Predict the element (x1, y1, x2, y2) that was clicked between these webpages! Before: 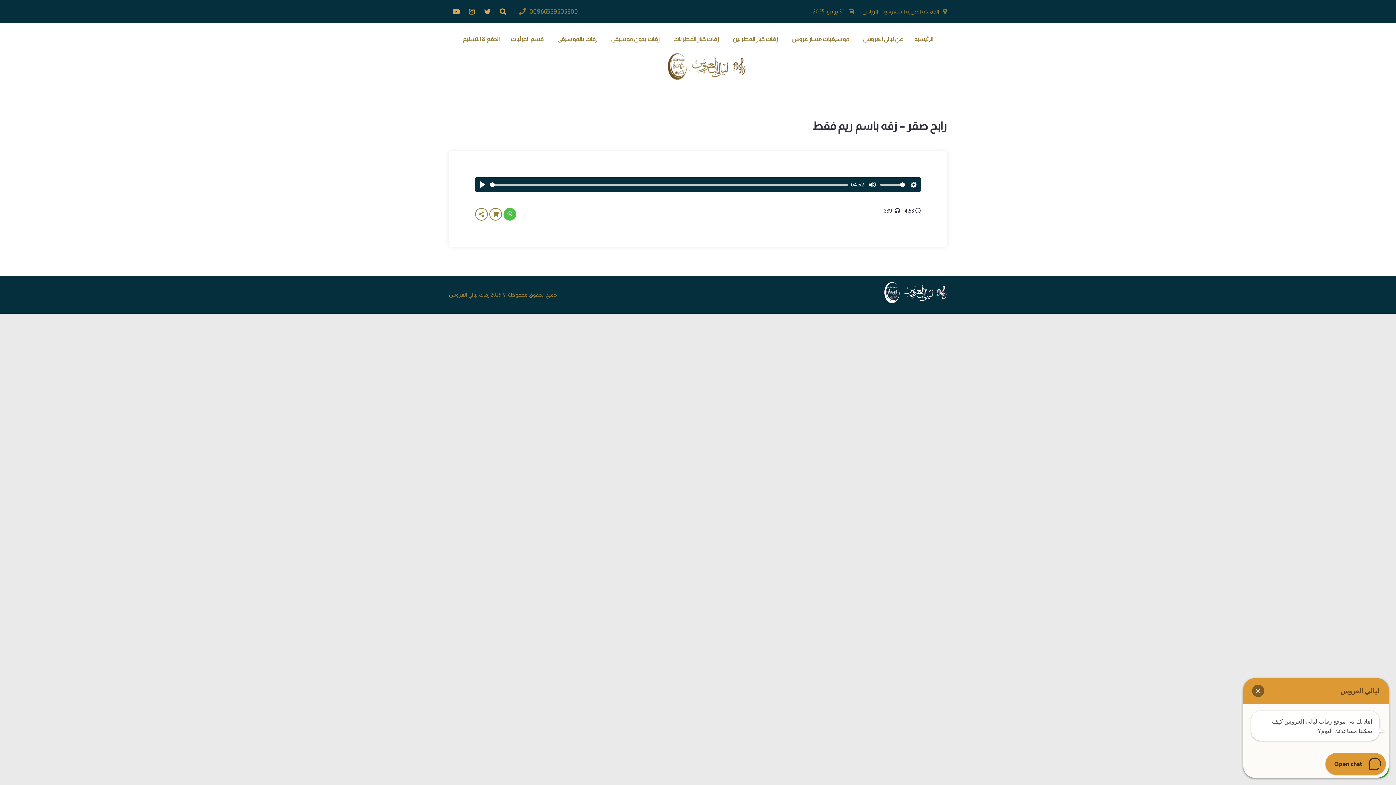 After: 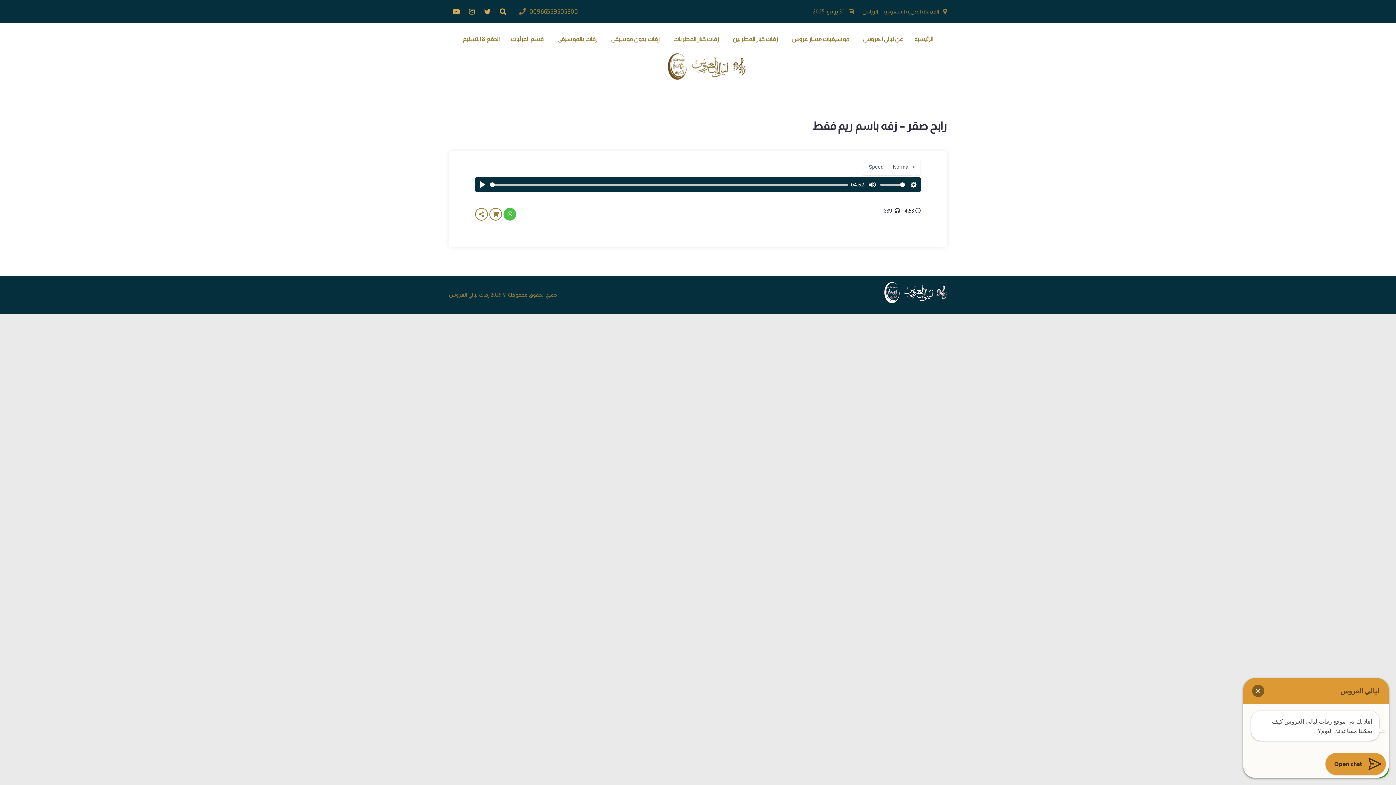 Action: label: Settings bbox: (907, 178, 919, 190)